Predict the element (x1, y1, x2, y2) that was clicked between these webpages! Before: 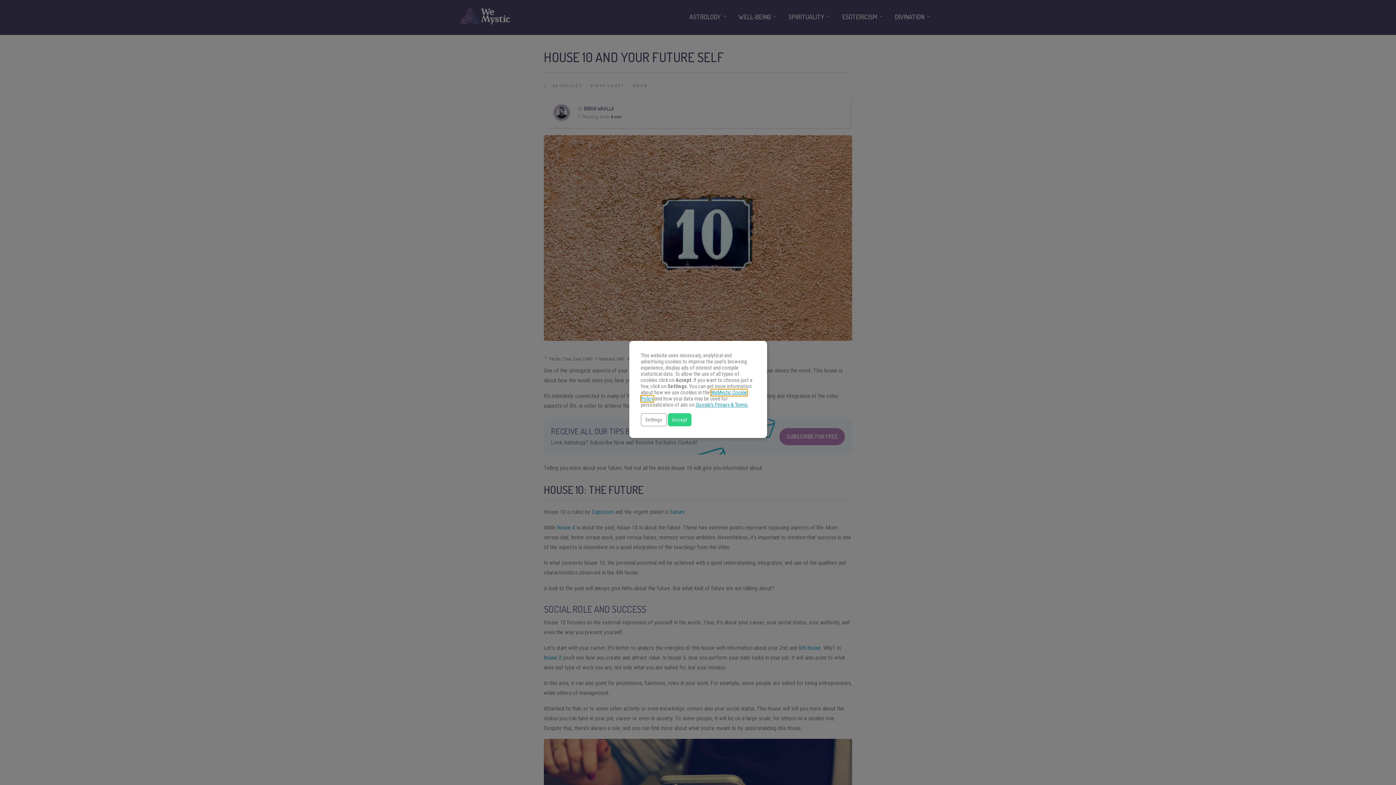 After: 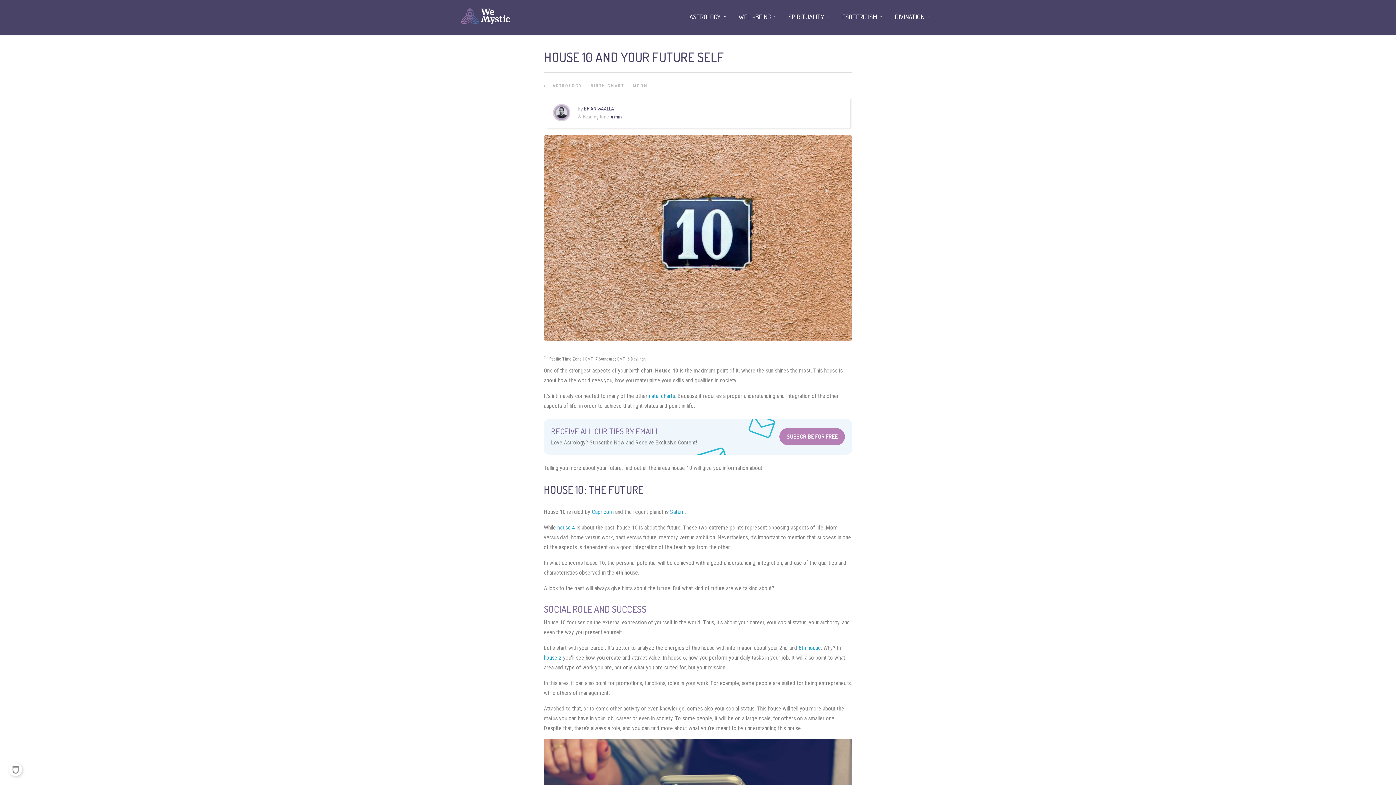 Action: label: Accept bbox: (667, 413, 691, 426)